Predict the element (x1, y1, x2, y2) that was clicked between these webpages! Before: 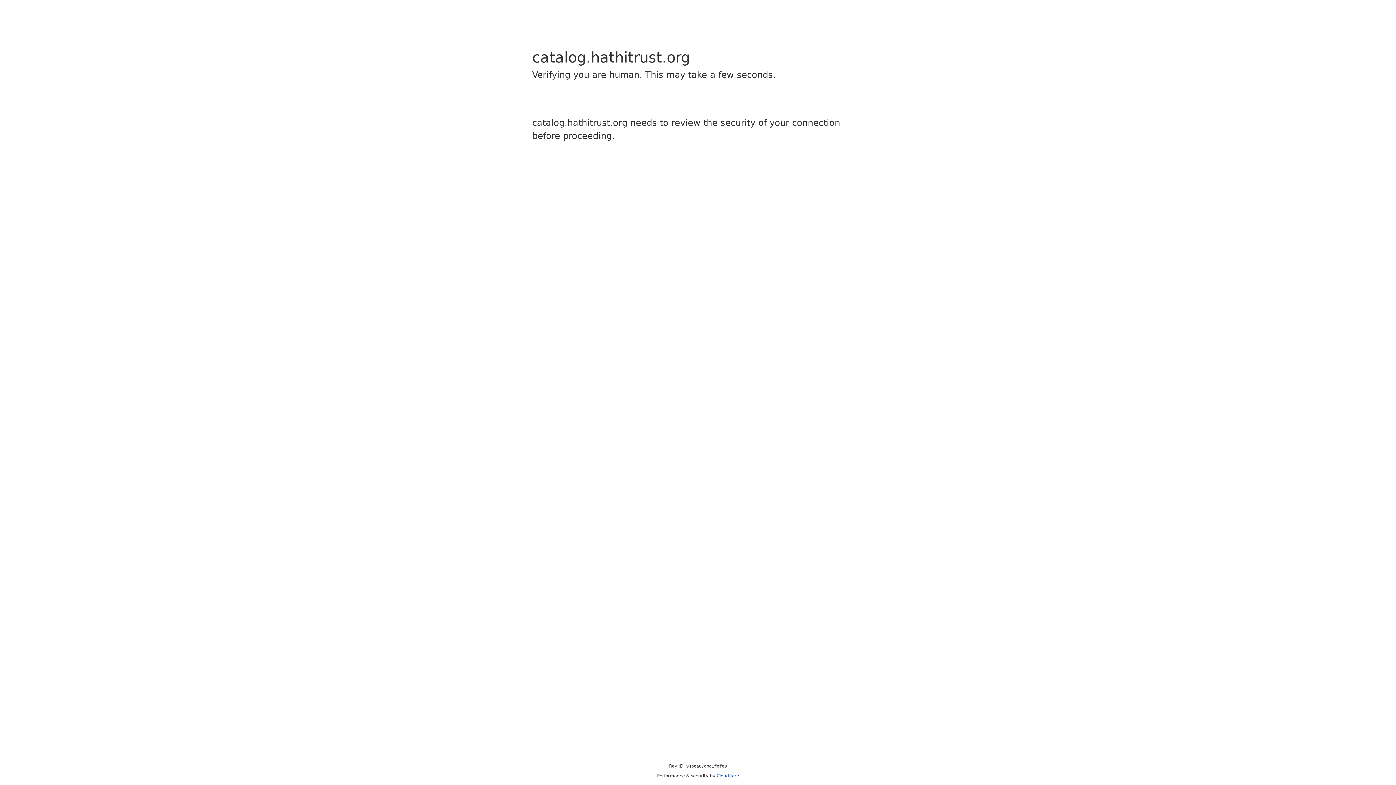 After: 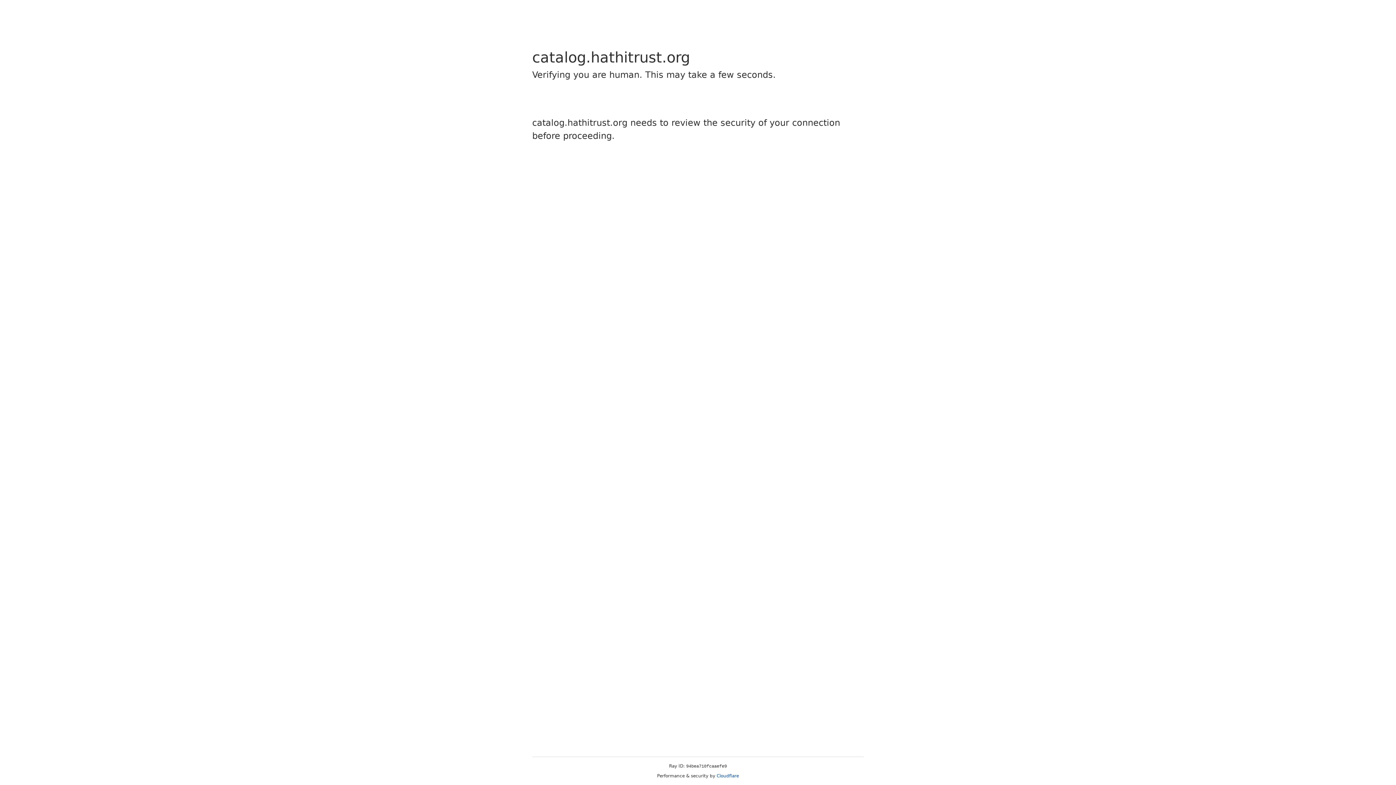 Action: label: Cloudflare bbox: (716, 773, 739, 778)